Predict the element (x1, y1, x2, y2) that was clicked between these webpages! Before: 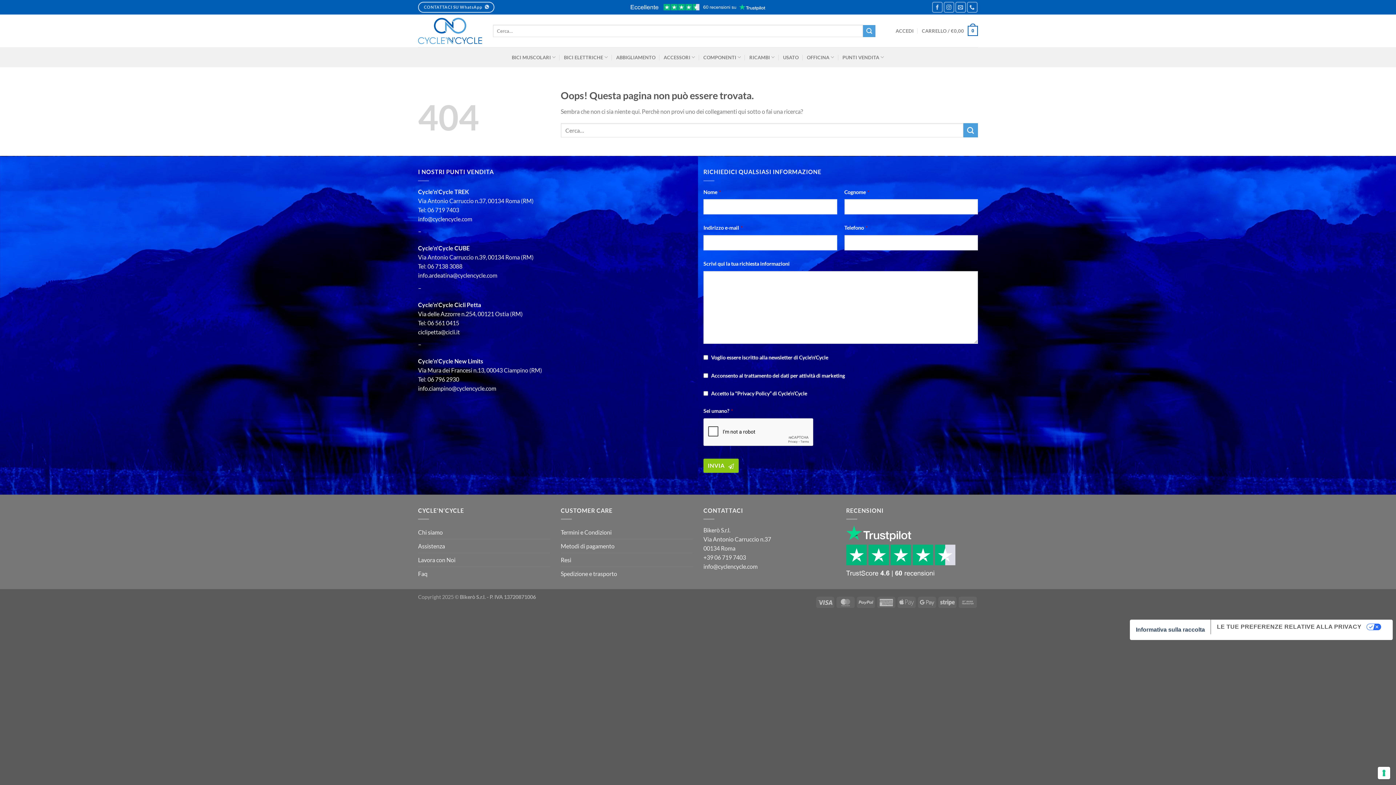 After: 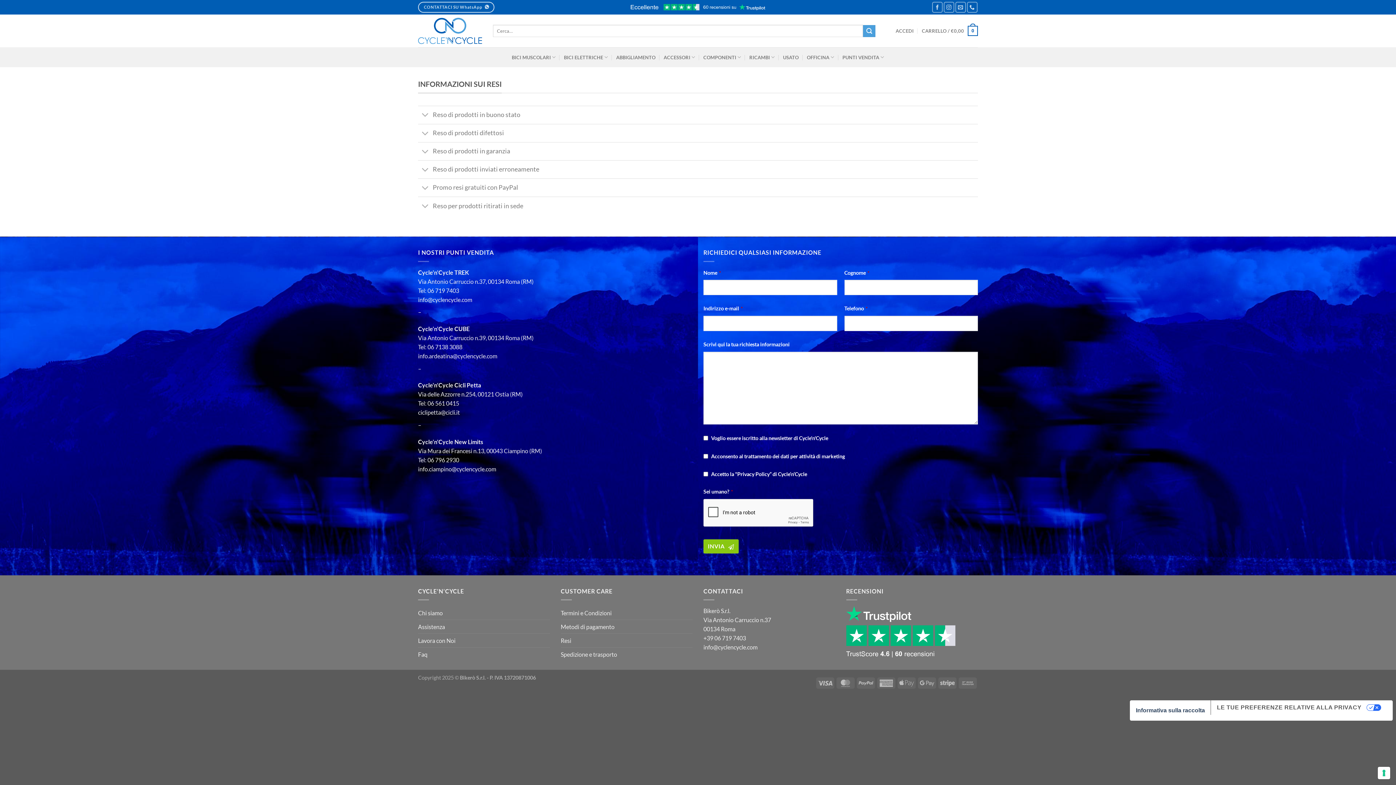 Action: bbox: (560, 553, 571, 567) label: Resi